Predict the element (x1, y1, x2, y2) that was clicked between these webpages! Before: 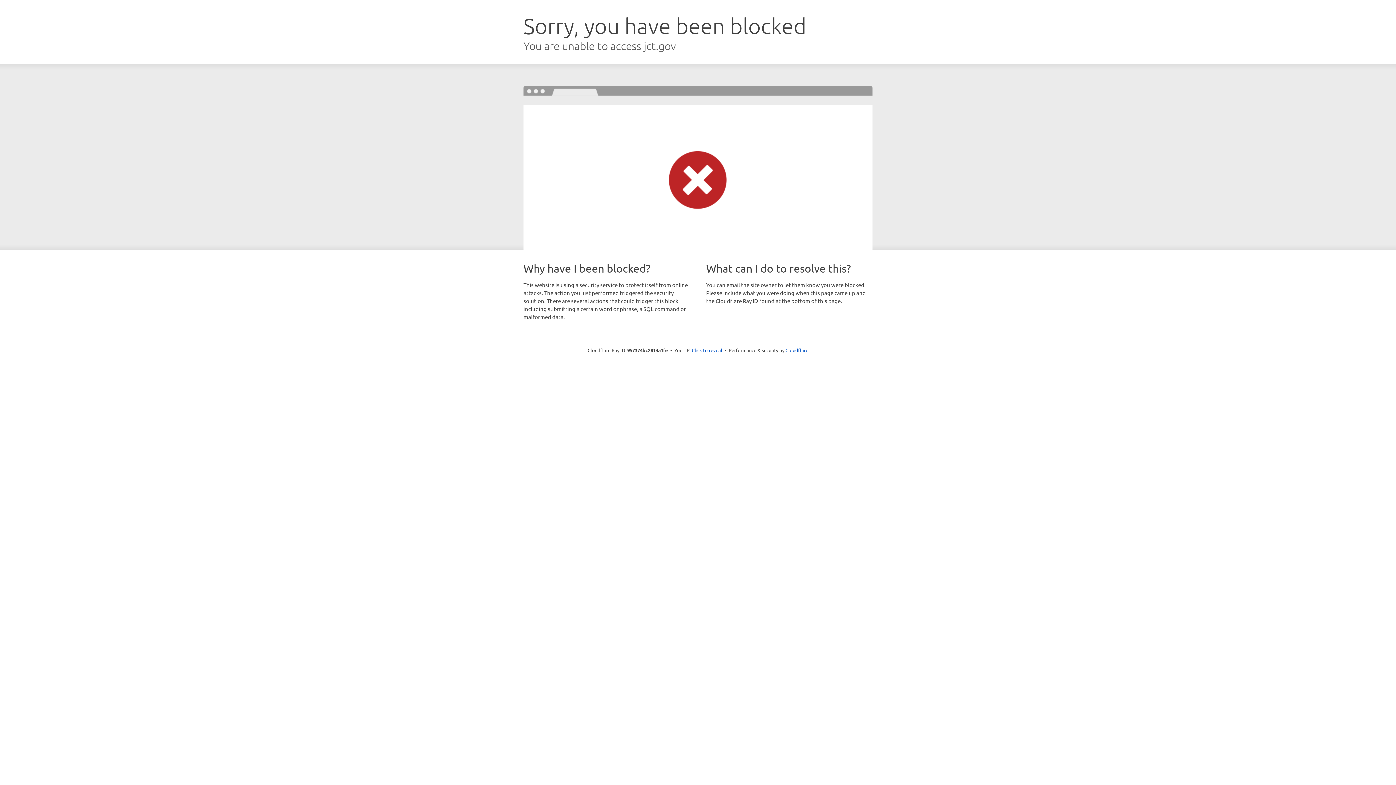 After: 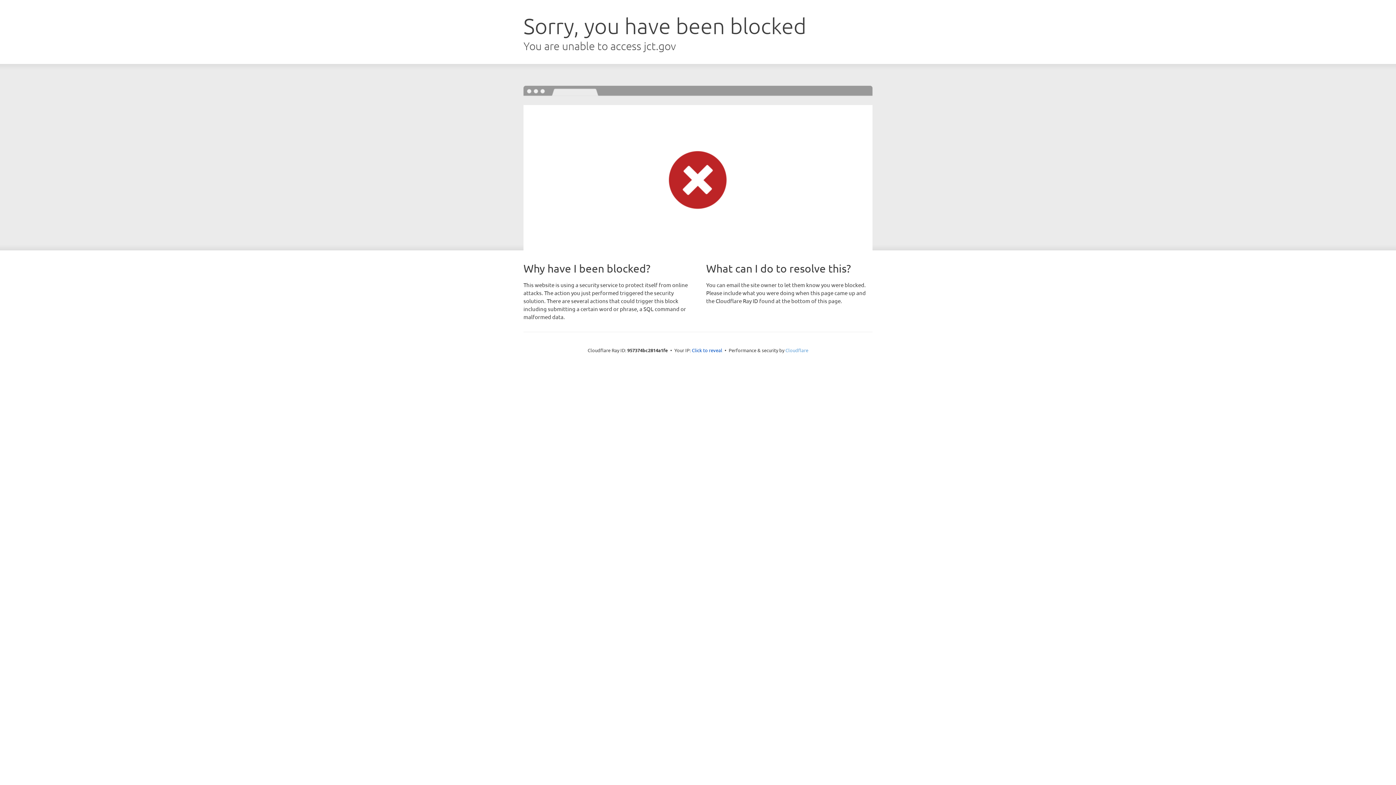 Action: label: Cloudflare bbox: (785, 347, 808, 353)